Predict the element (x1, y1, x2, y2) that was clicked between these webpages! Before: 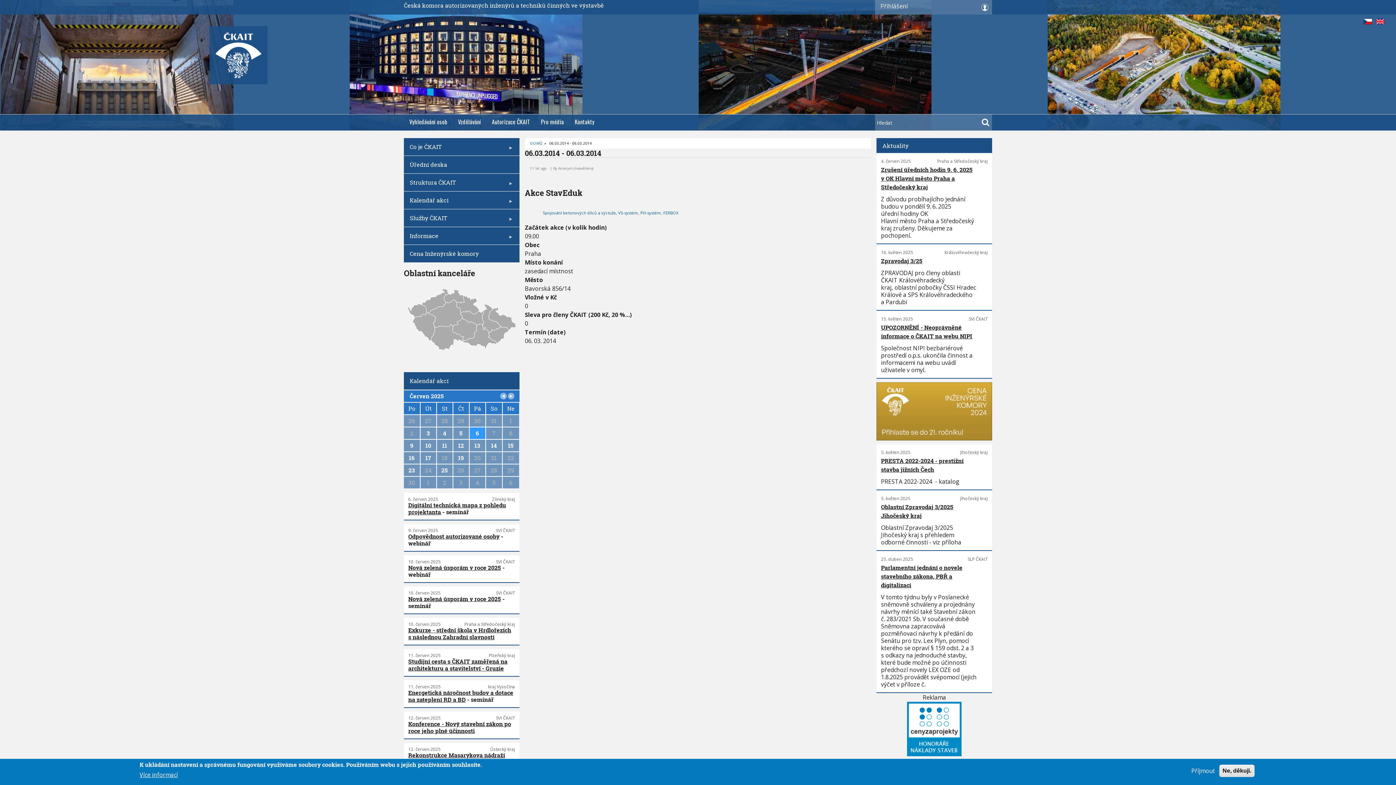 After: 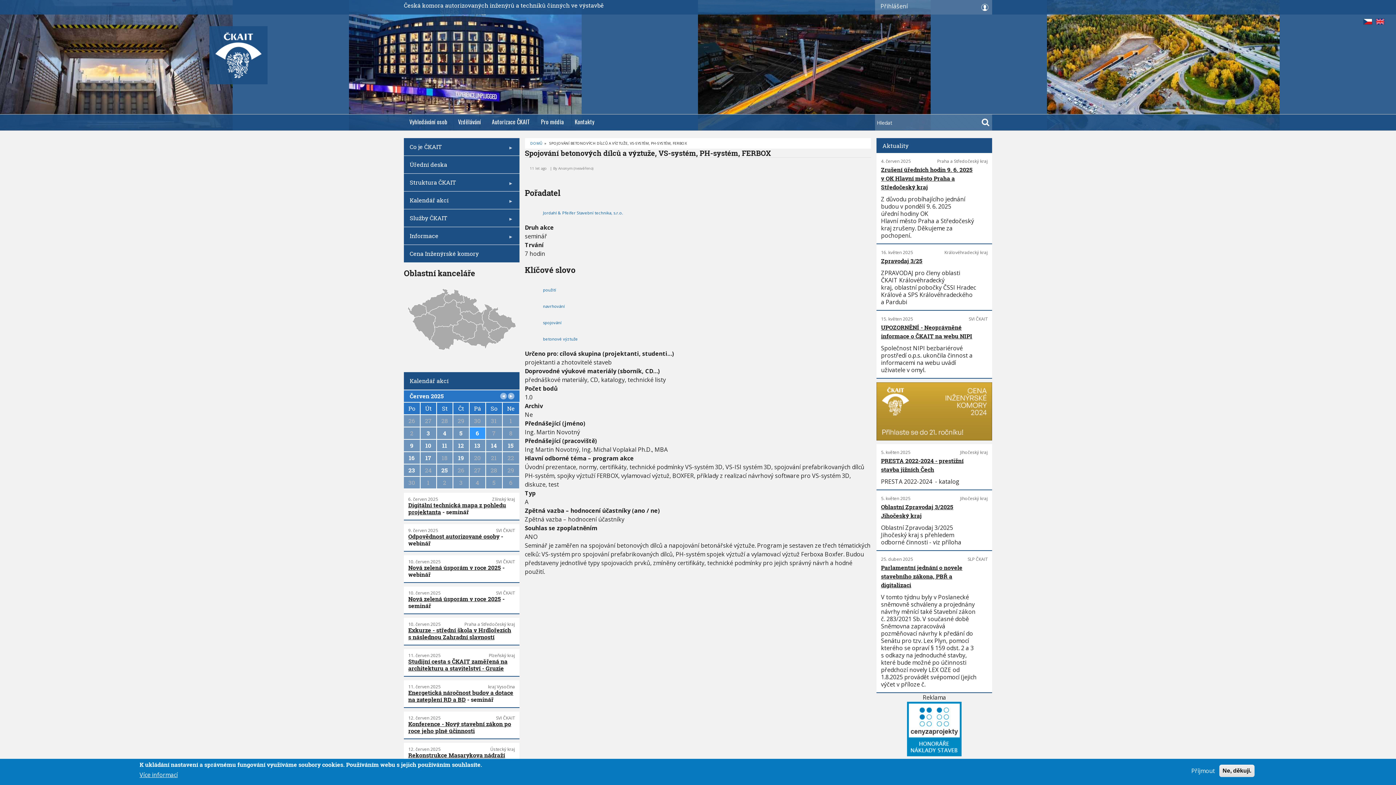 Action: label: Spojování betonových dílců a výztuže, VS-systém, PH-systém, FERBOX bbox: (539, 206, 682, 219)